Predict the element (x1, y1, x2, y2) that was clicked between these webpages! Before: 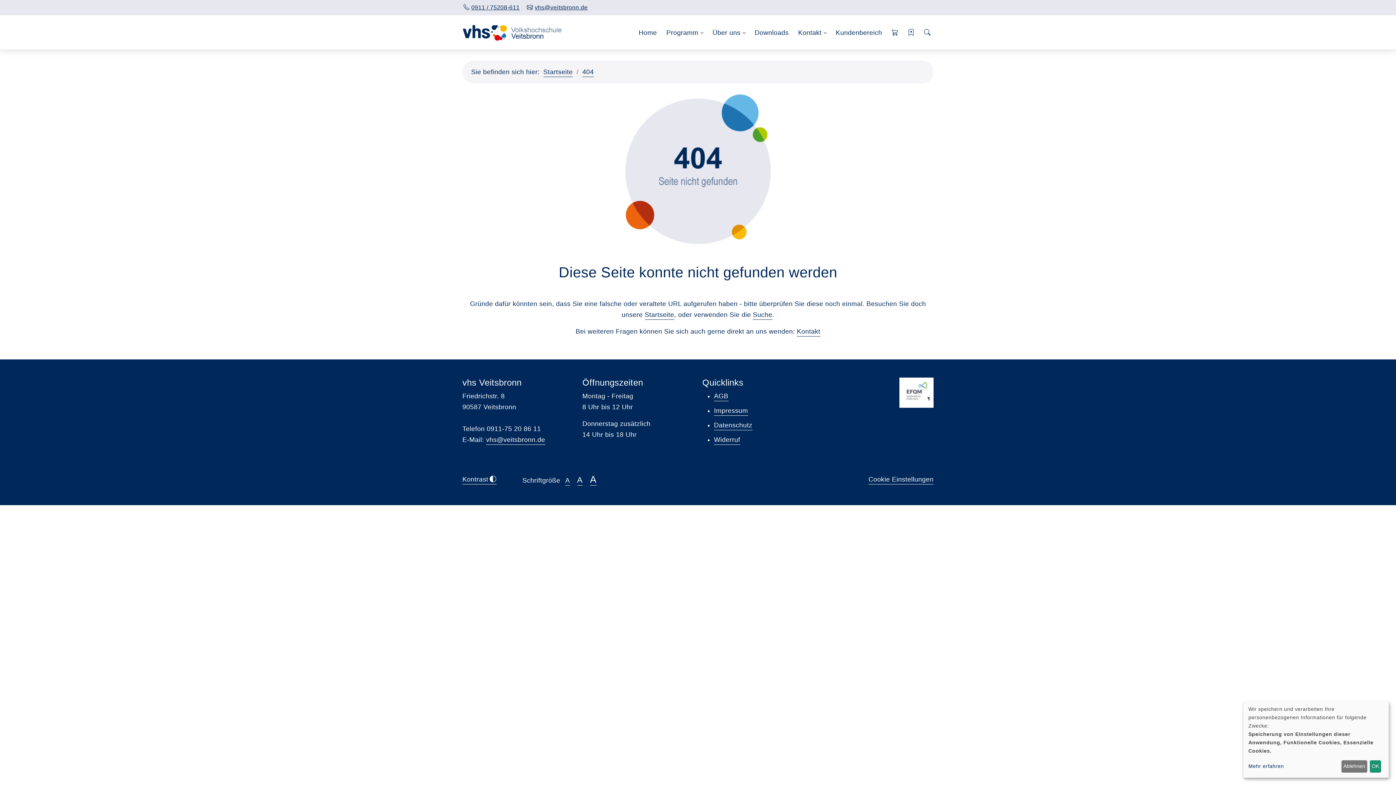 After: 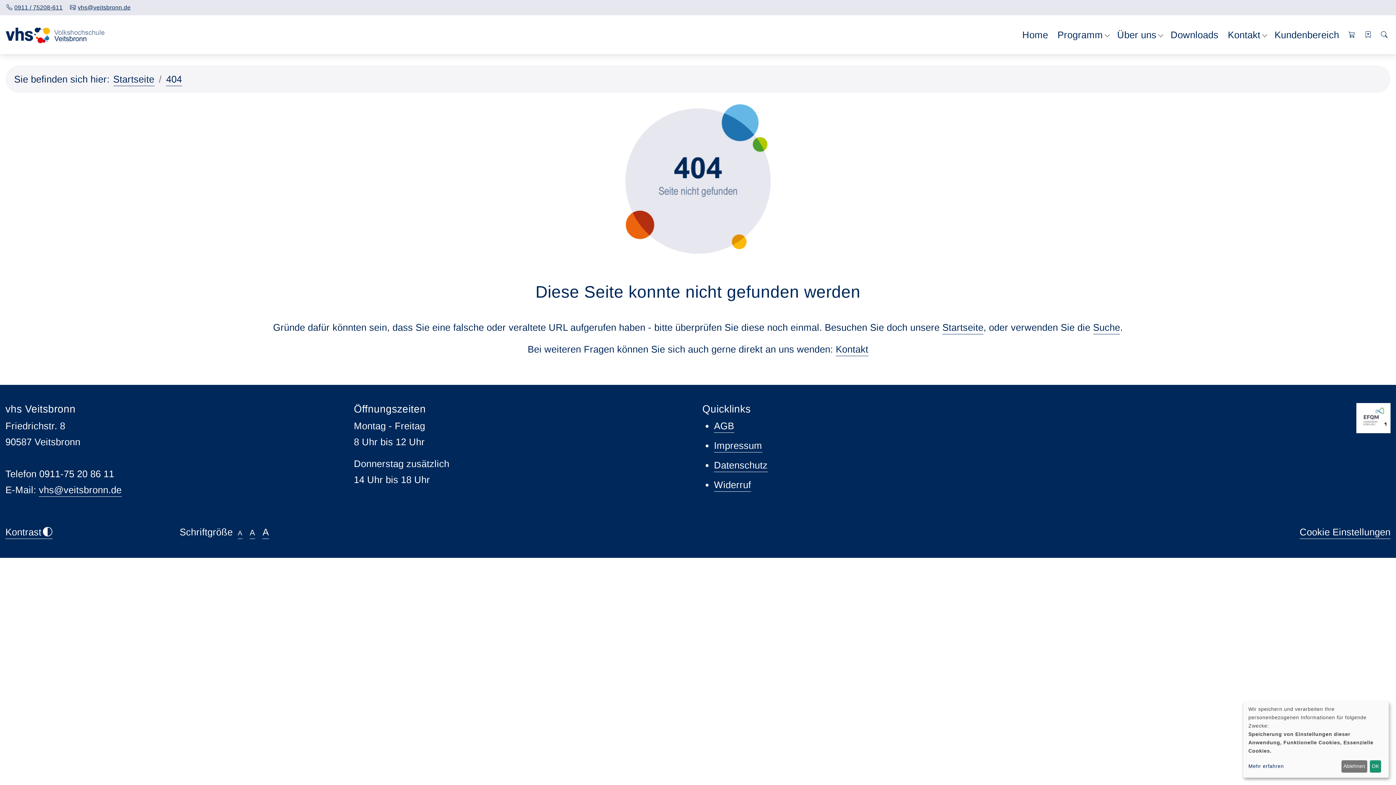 Action: bbox: (590, 477, 596, 485) label: A